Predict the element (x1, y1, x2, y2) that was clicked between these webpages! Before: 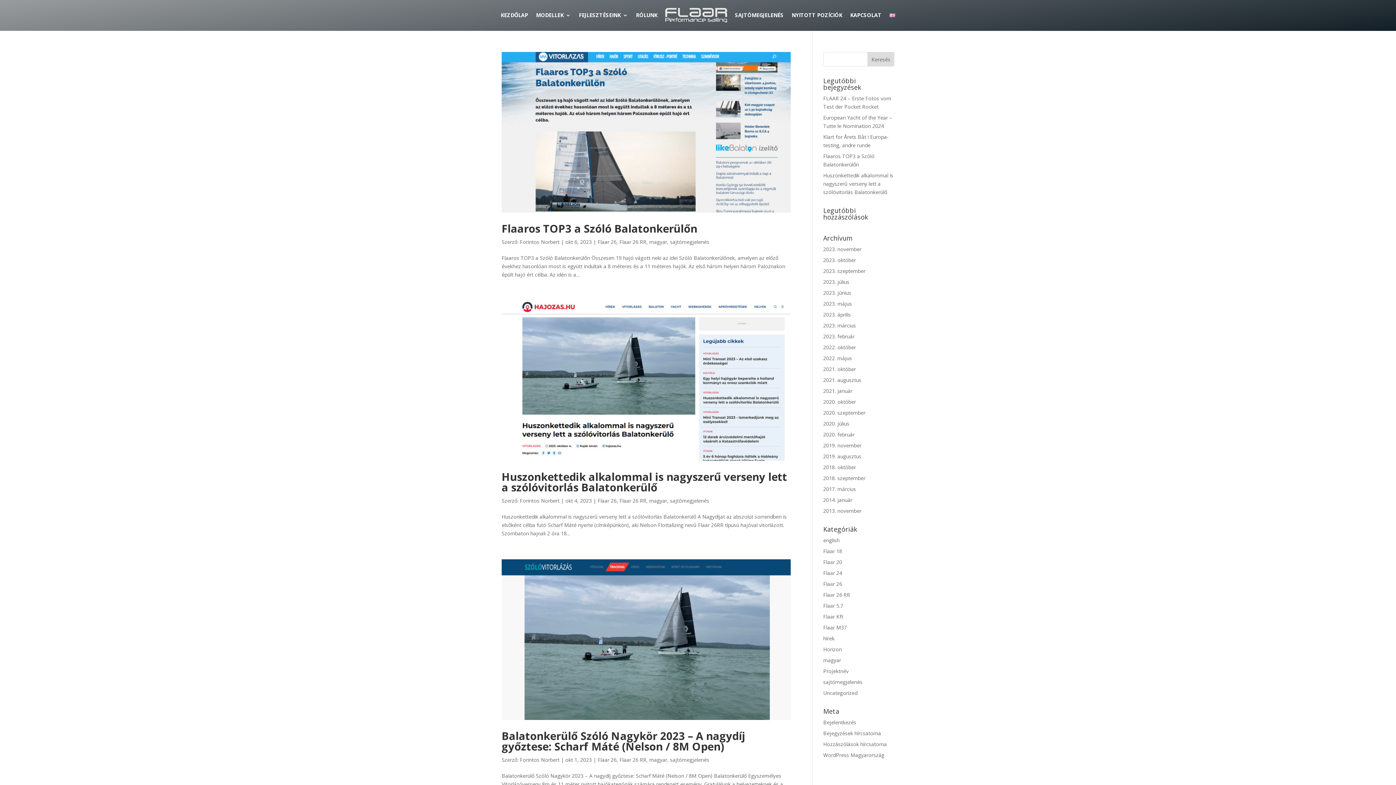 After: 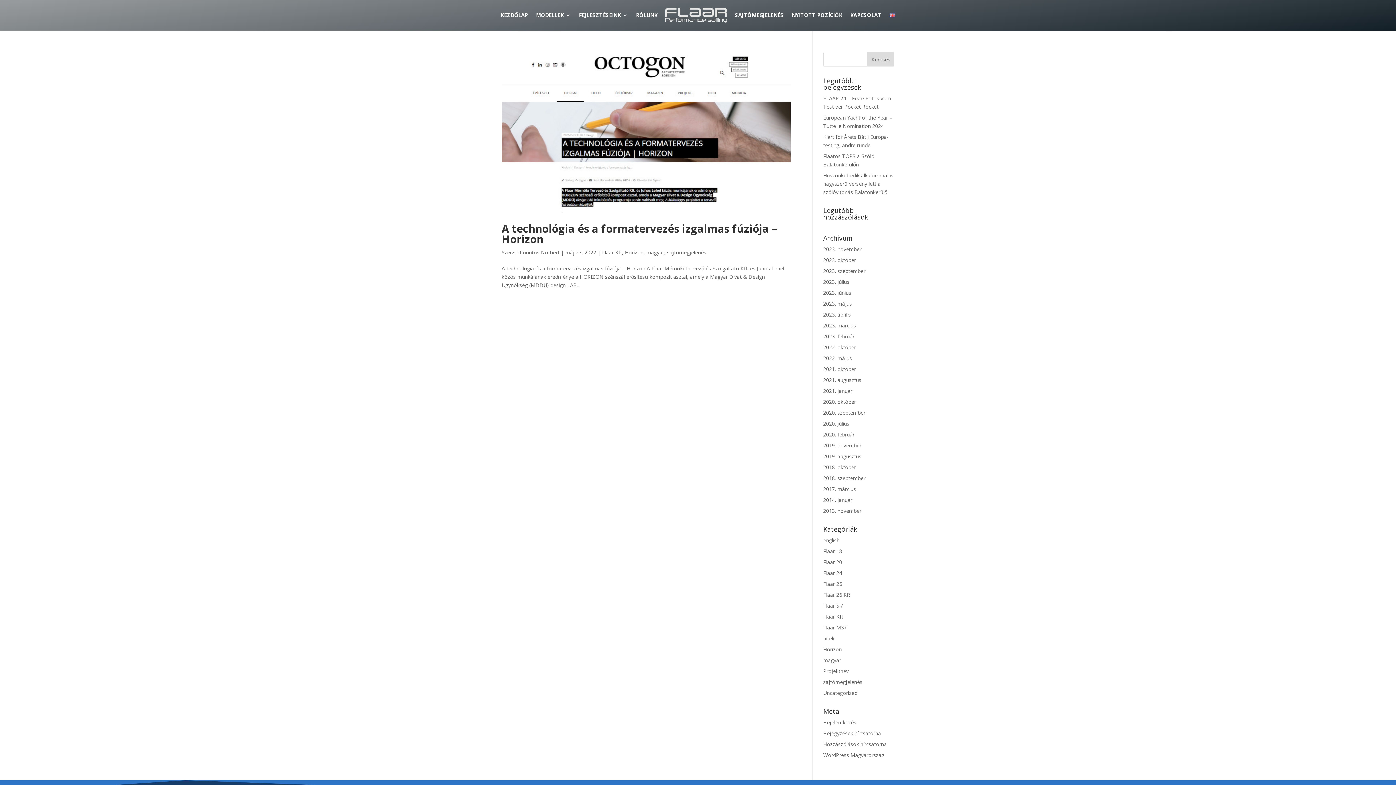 Action: bbox: (823, 646, 842, 653) label: Horizon